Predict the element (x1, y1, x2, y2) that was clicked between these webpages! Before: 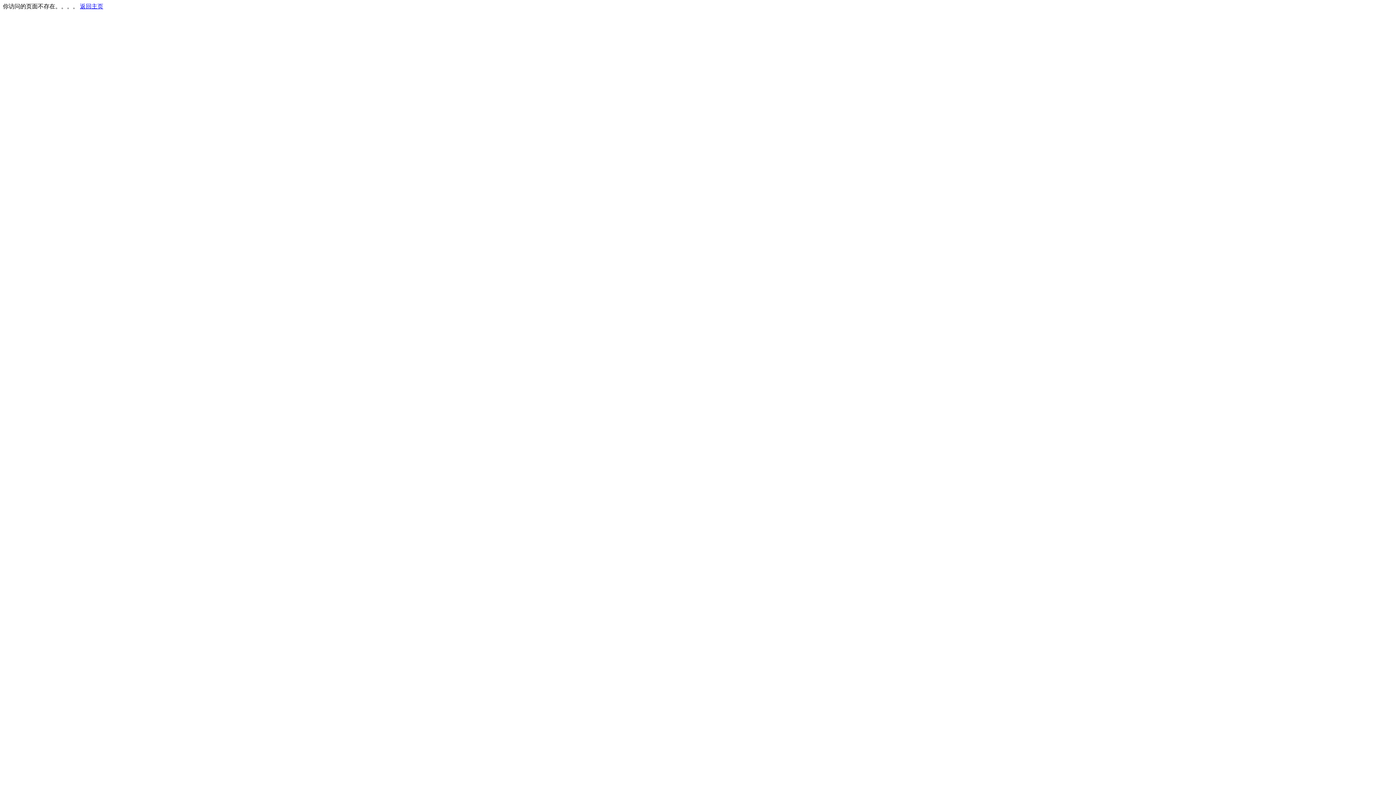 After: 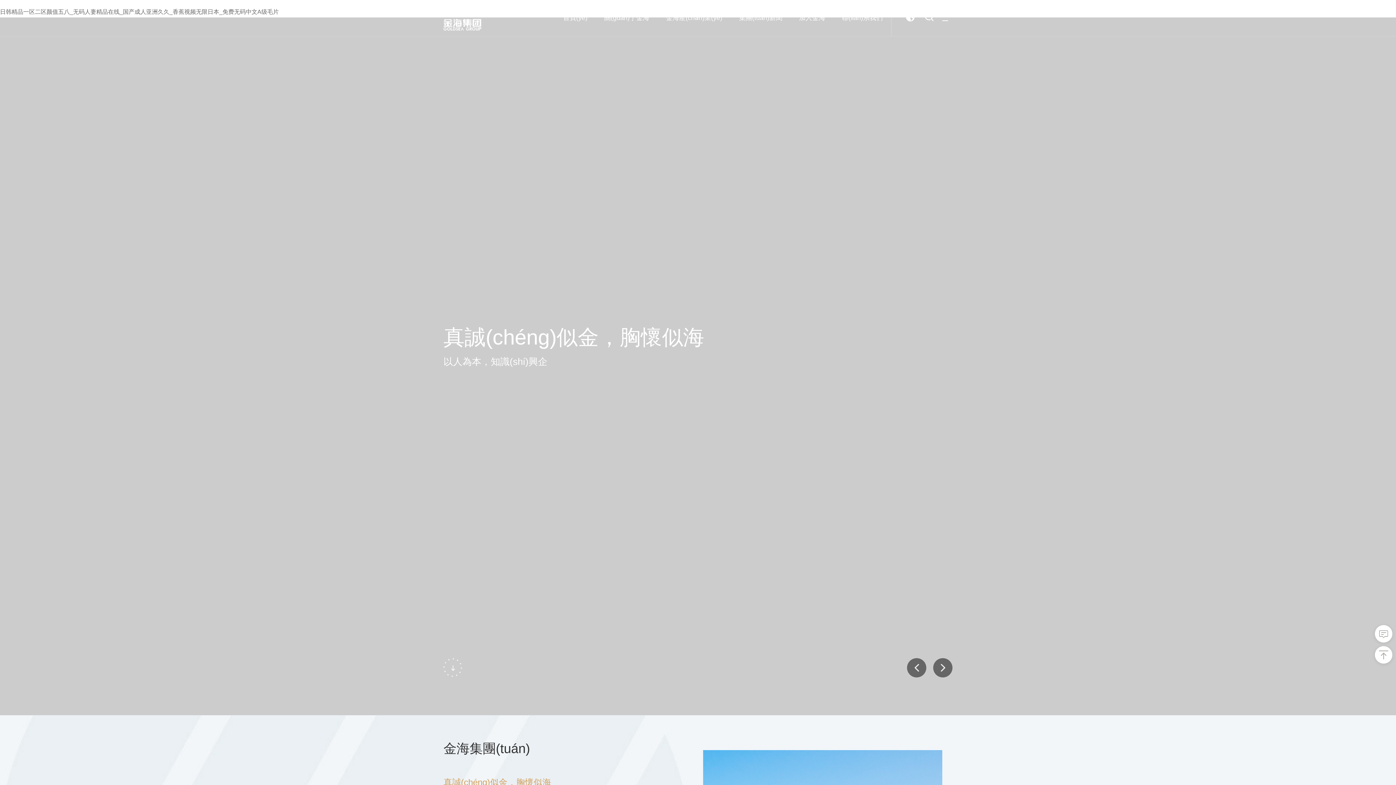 Action: label: 返回主页 bbox: (80, 3, 103, 9)